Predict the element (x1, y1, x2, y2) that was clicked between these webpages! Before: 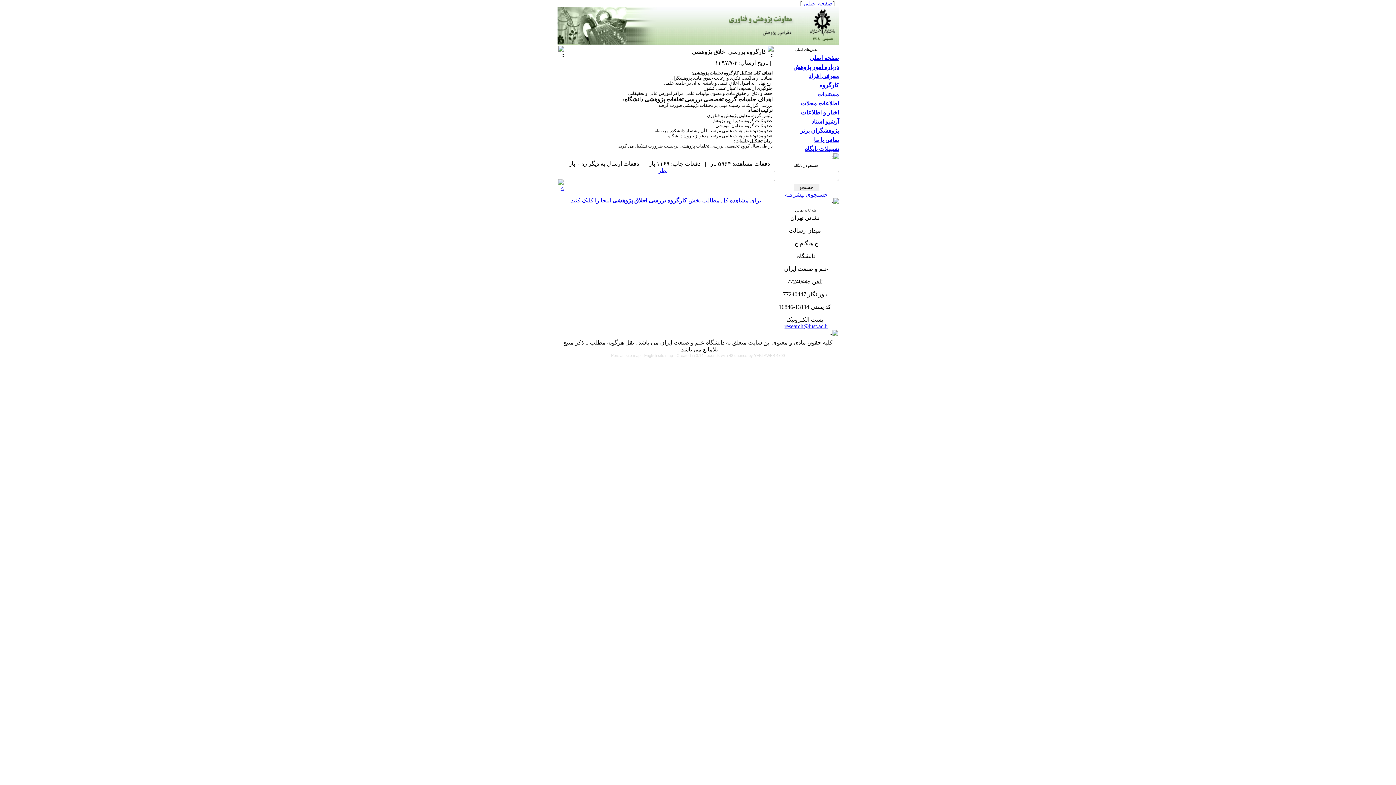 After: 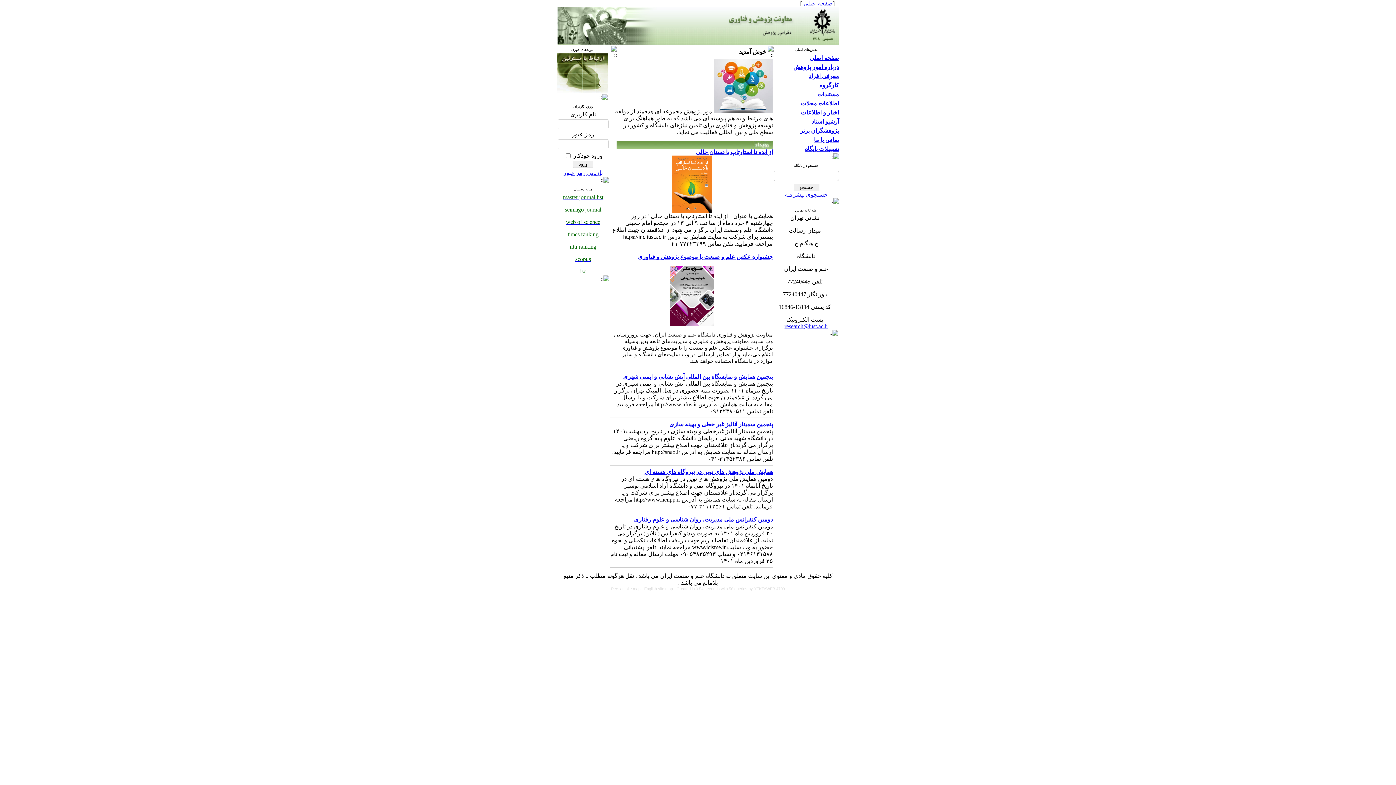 Action: bbox: (803, 0, 833, 6) label: صفحه اصلی